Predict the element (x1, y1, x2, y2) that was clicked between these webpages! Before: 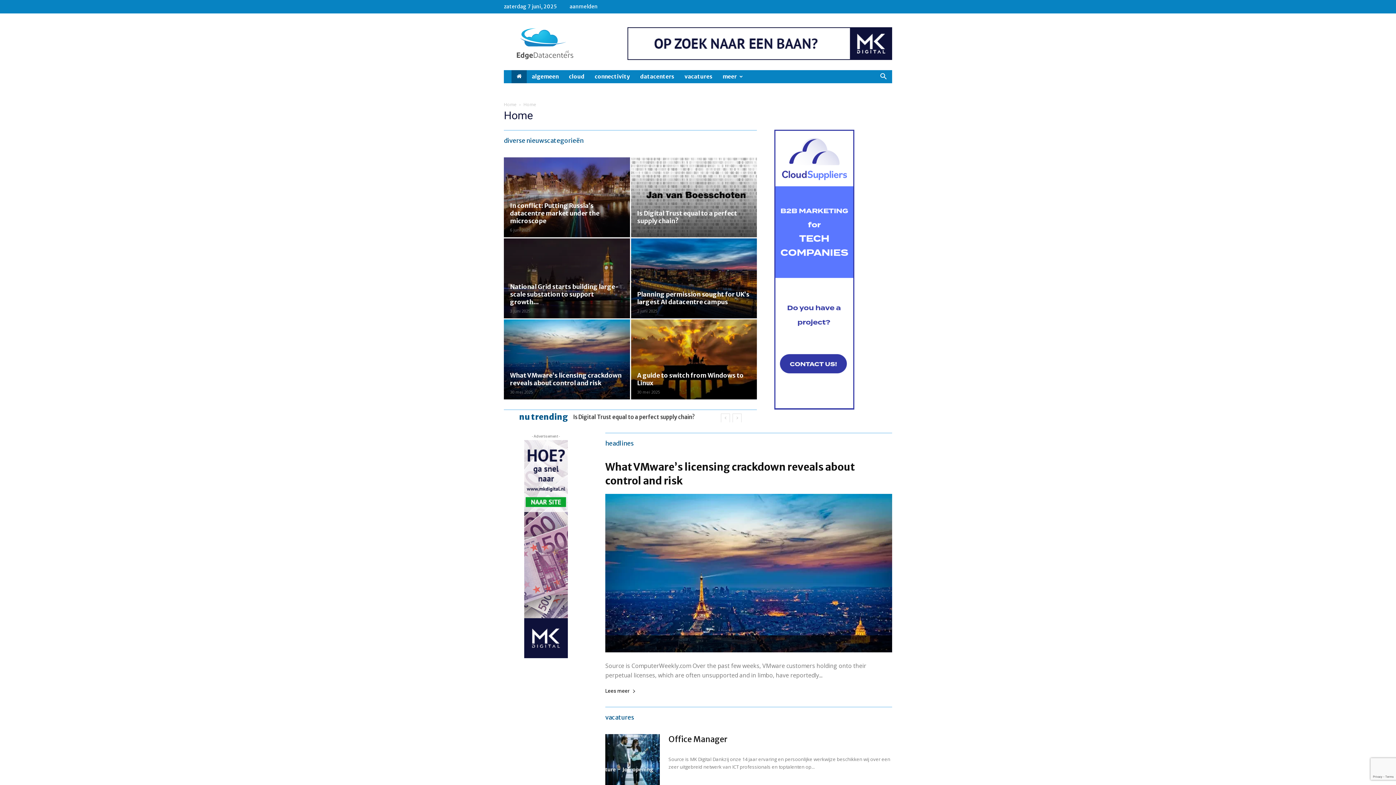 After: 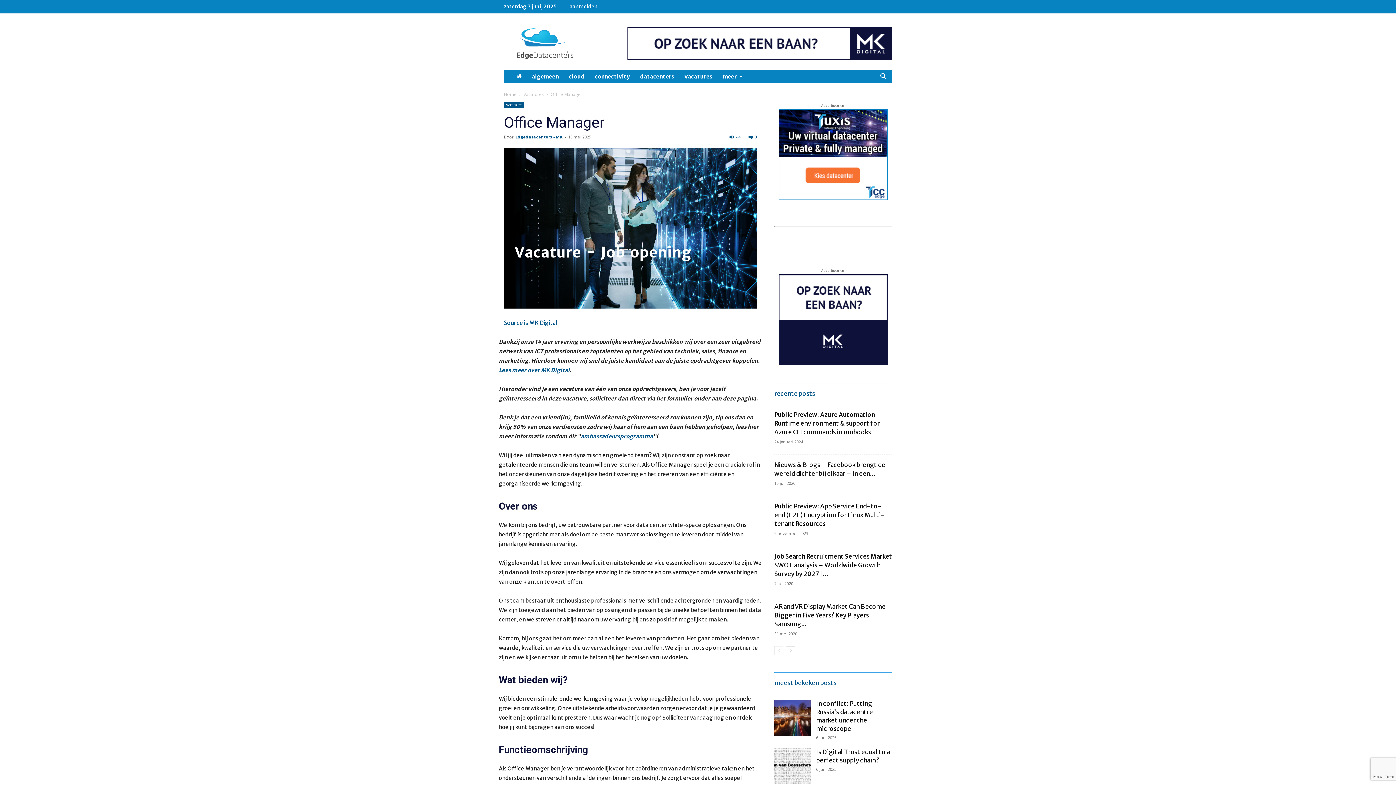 Action: bbox: (668, 734, 728, 744) label: Office Manager